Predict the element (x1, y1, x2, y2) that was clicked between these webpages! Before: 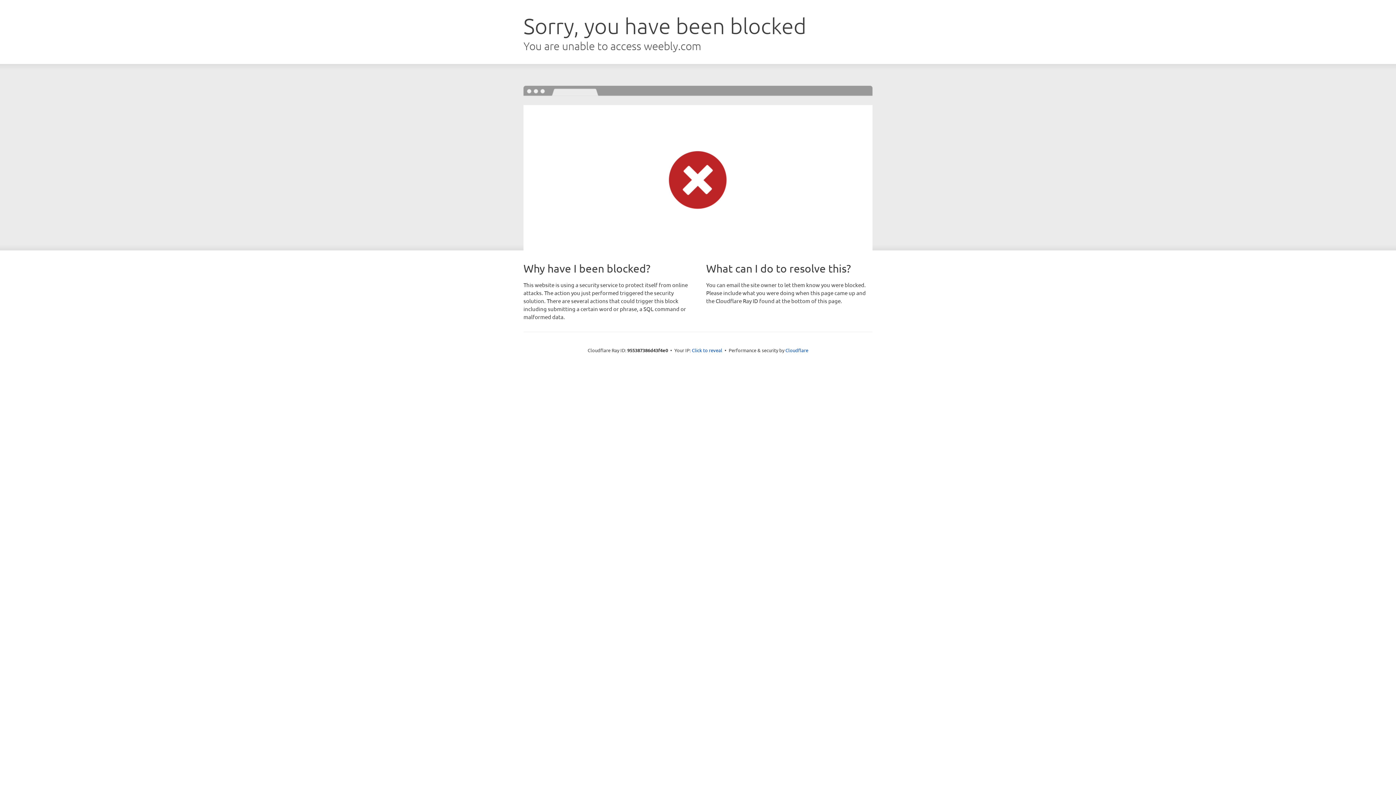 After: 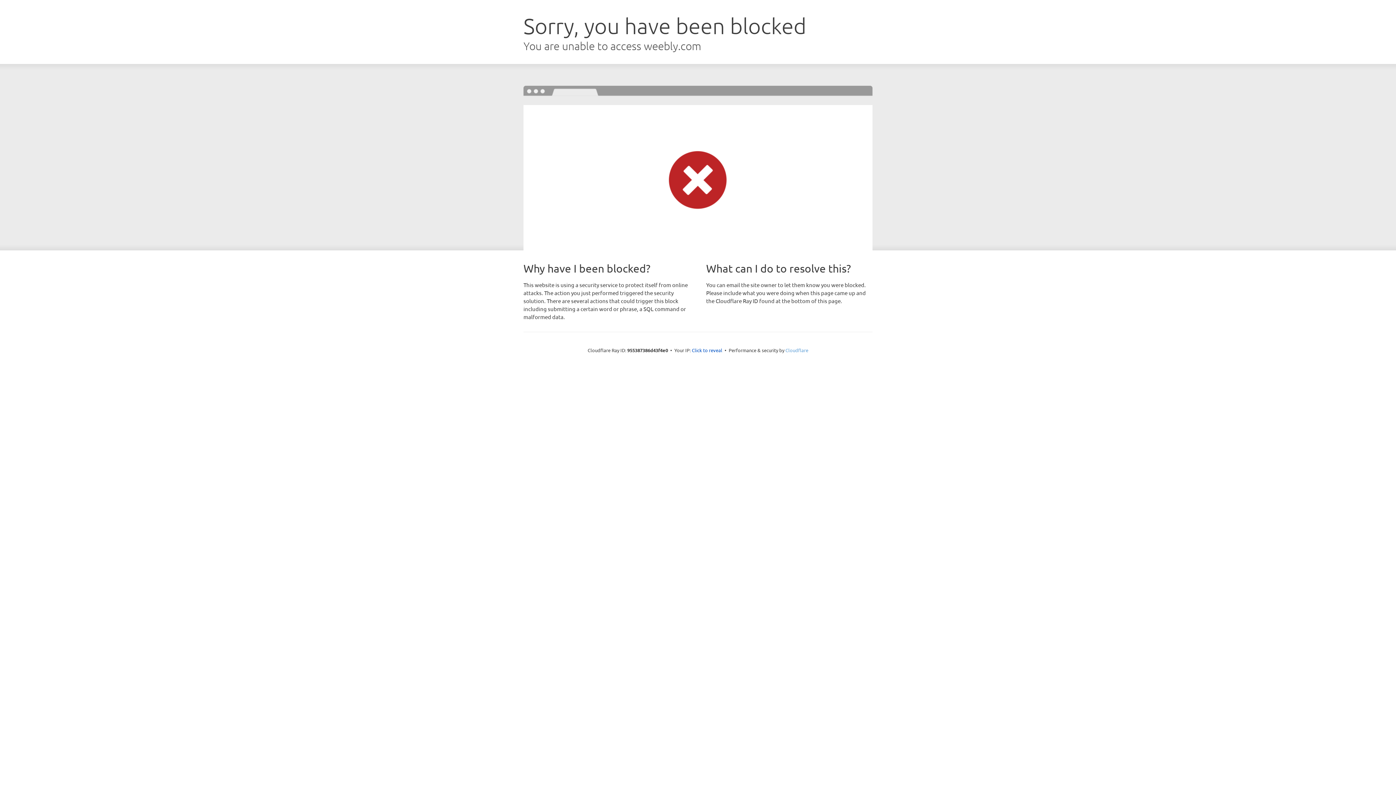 Action: bbox: (785, 347, 808, 353) label: Cloudflare